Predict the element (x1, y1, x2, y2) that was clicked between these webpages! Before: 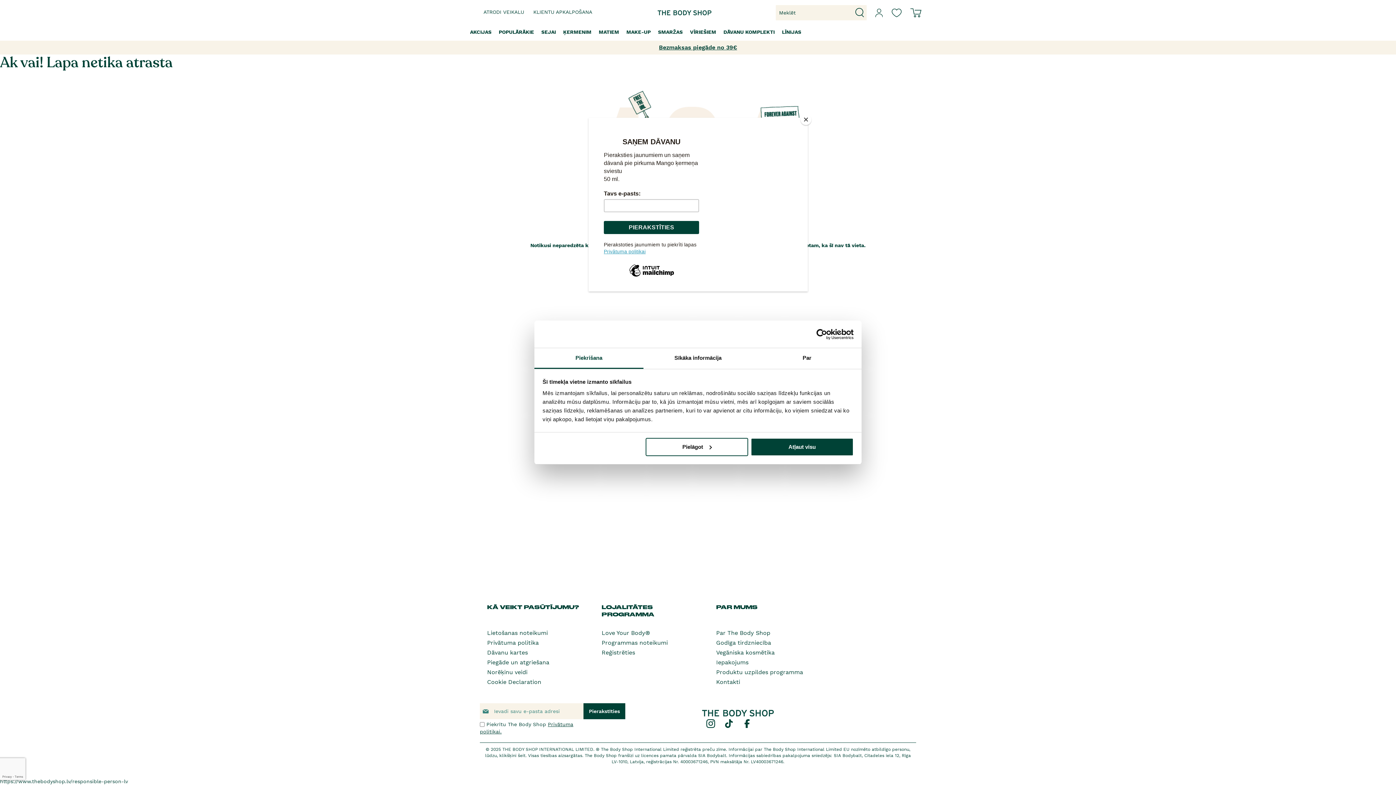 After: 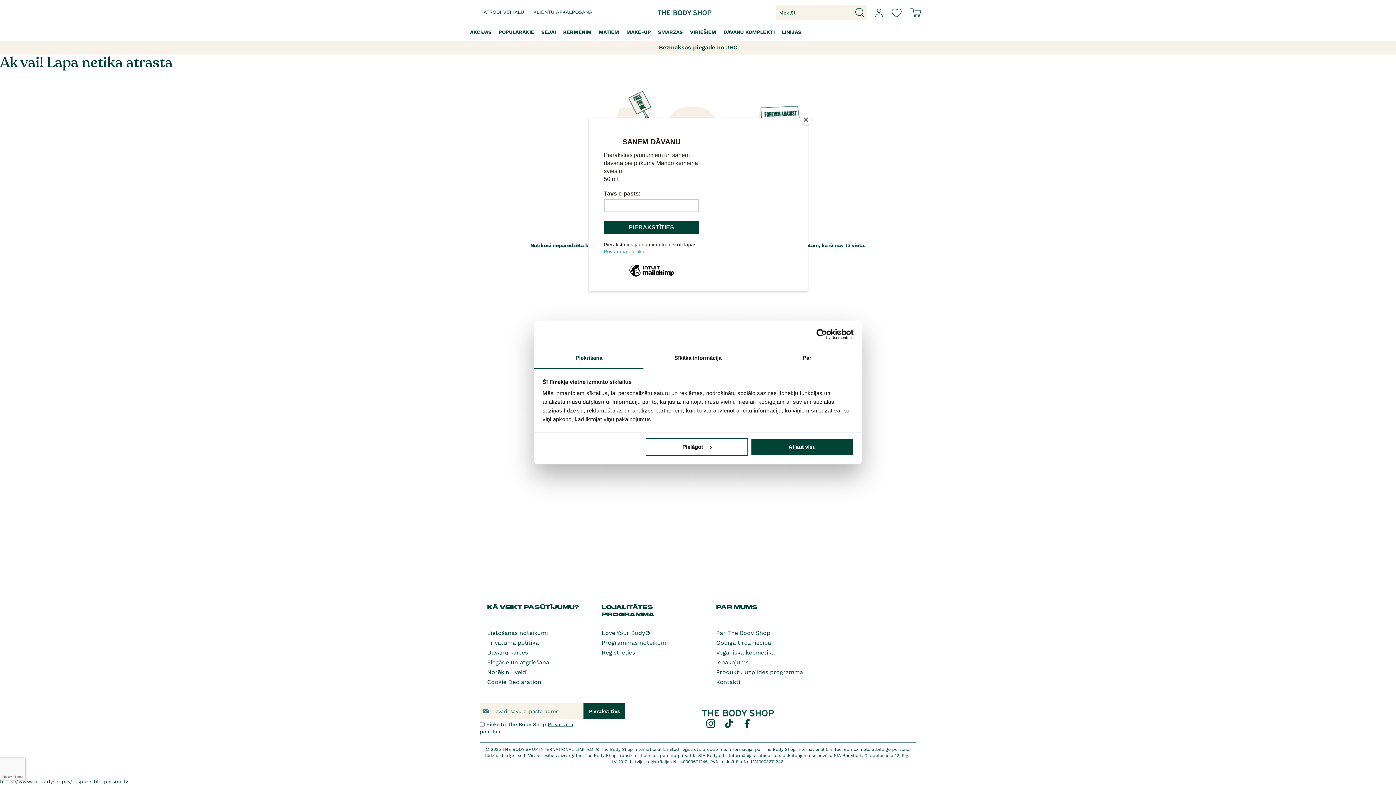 Action: bbox: (790, 328, 853, 339) label: Usercentrics Cookiebot - opens in a new window